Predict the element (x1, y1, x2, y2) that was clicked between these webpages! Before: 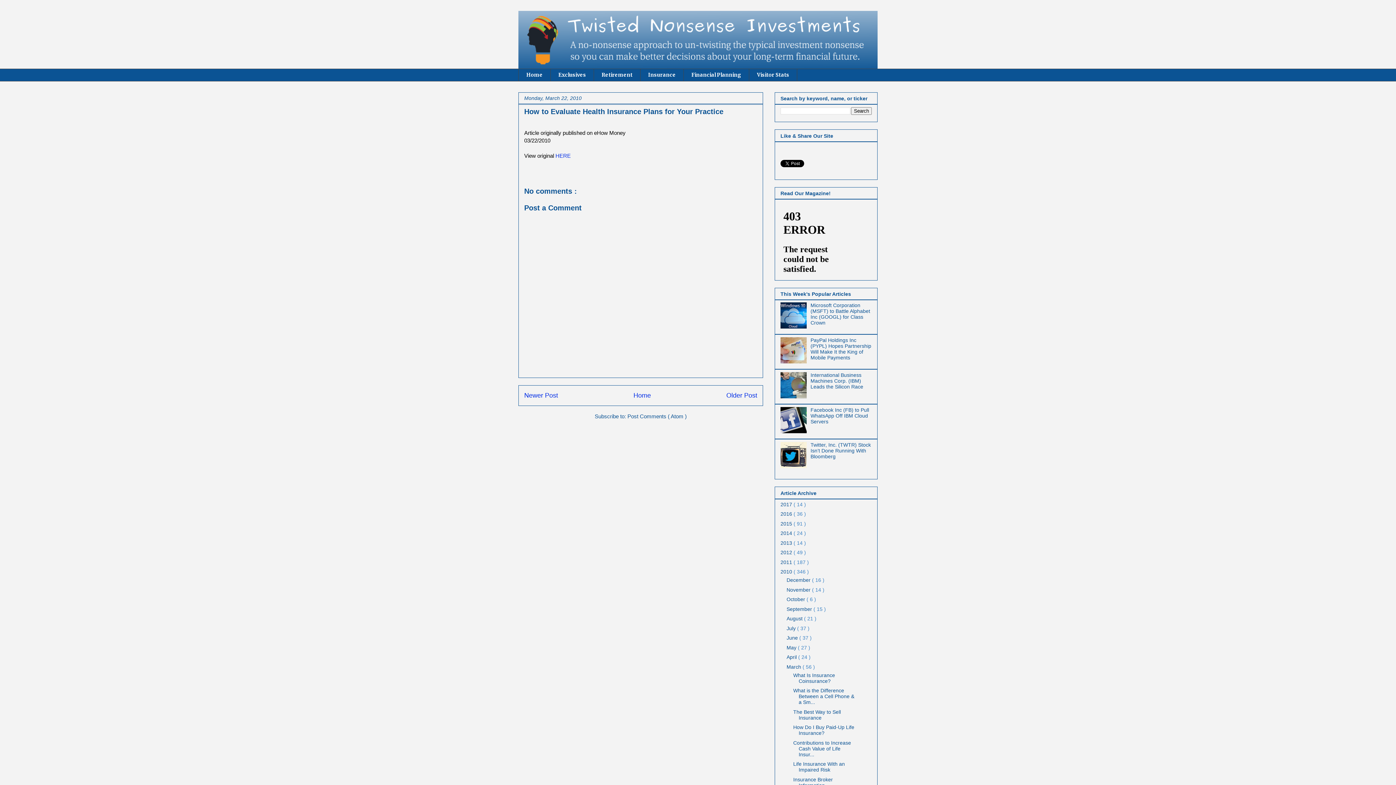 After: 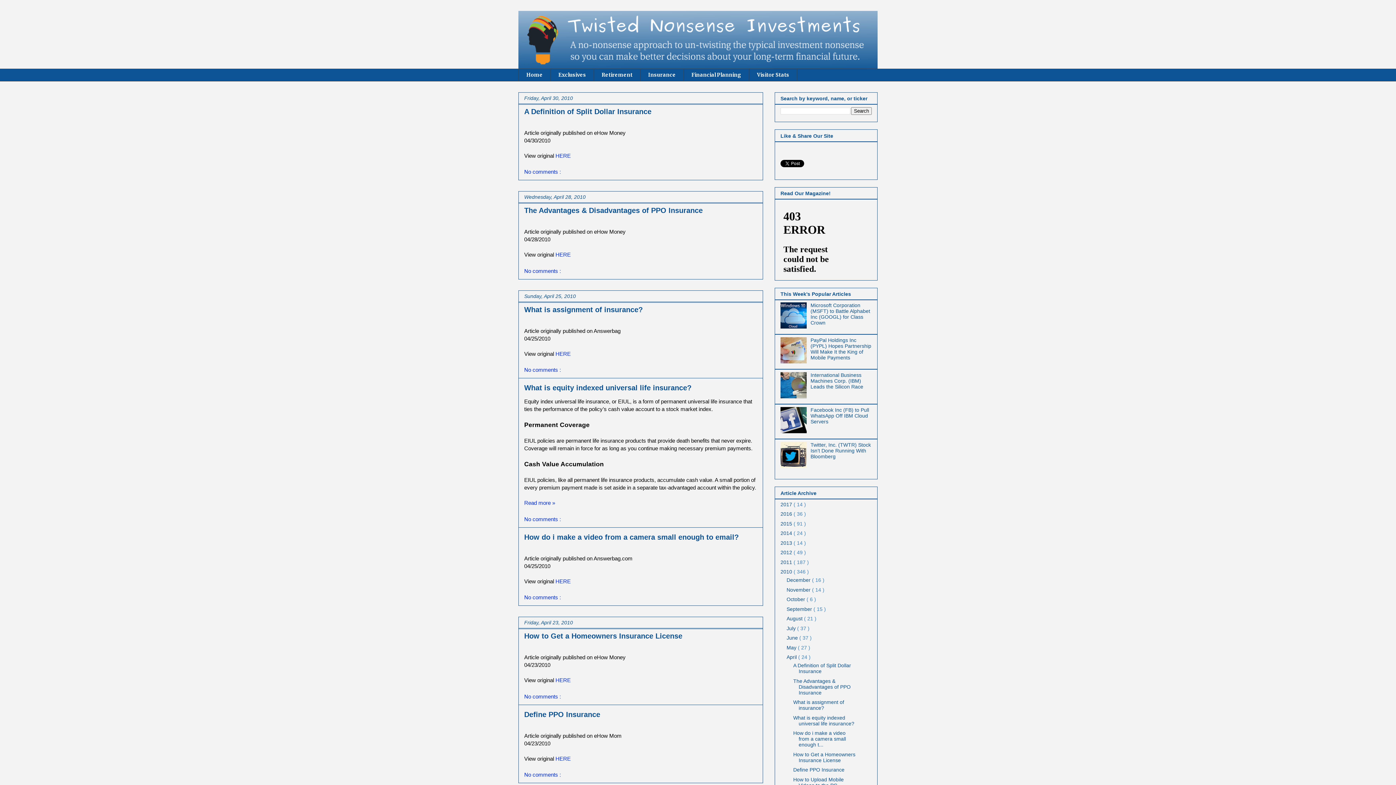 Action: bbox: (786, 654, 798, 660) label: April 